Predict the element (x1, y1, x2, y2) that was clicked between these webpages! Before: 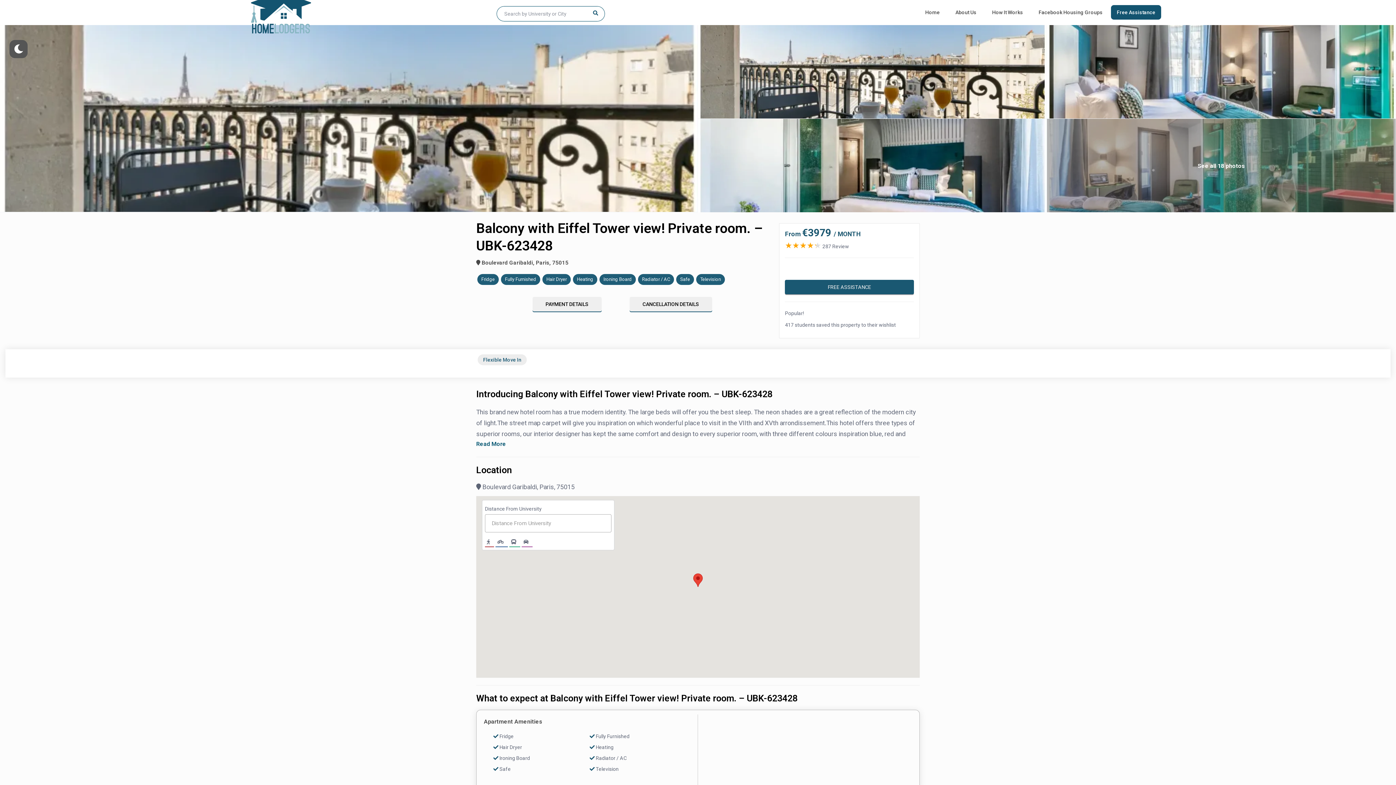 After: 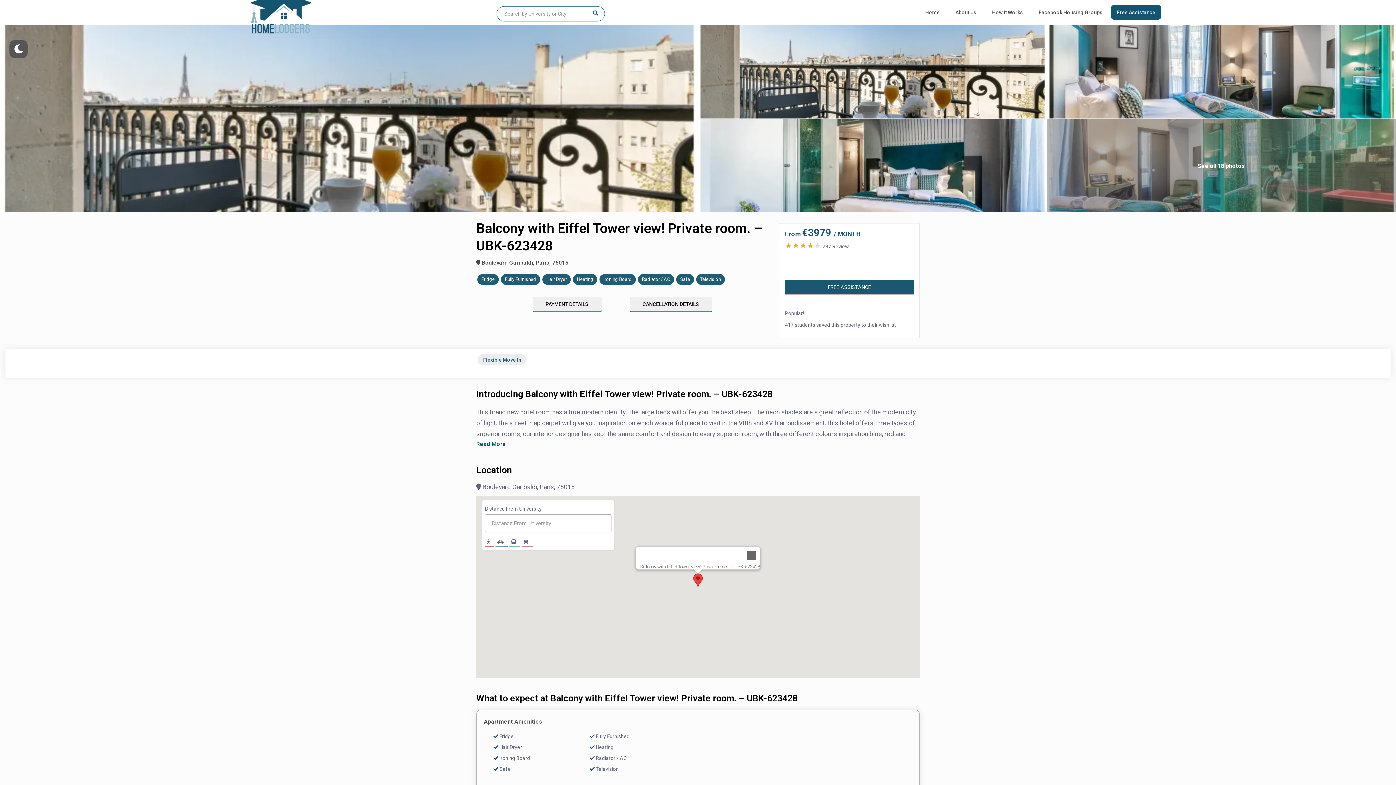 Action: label: Click here for more details bbox: (693, 573, 702, 587)